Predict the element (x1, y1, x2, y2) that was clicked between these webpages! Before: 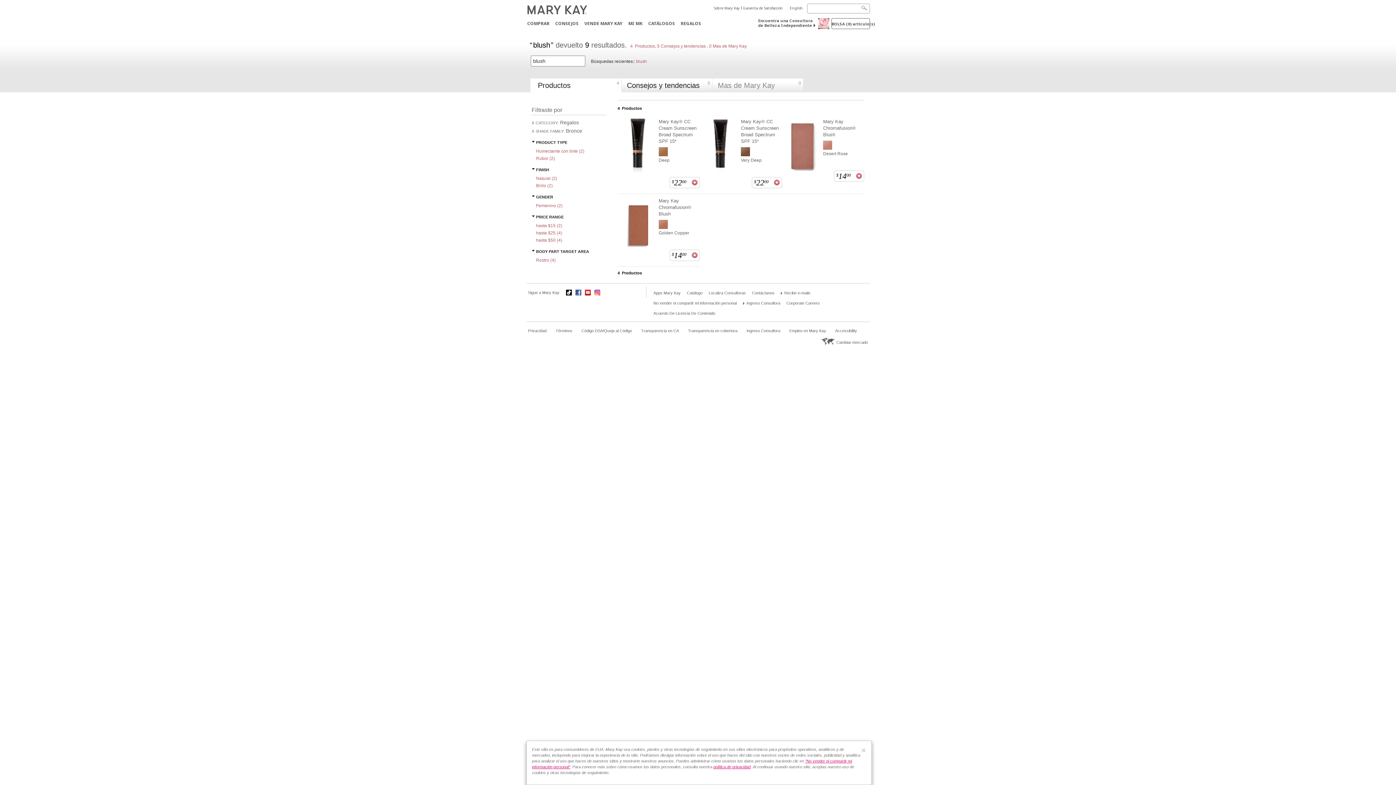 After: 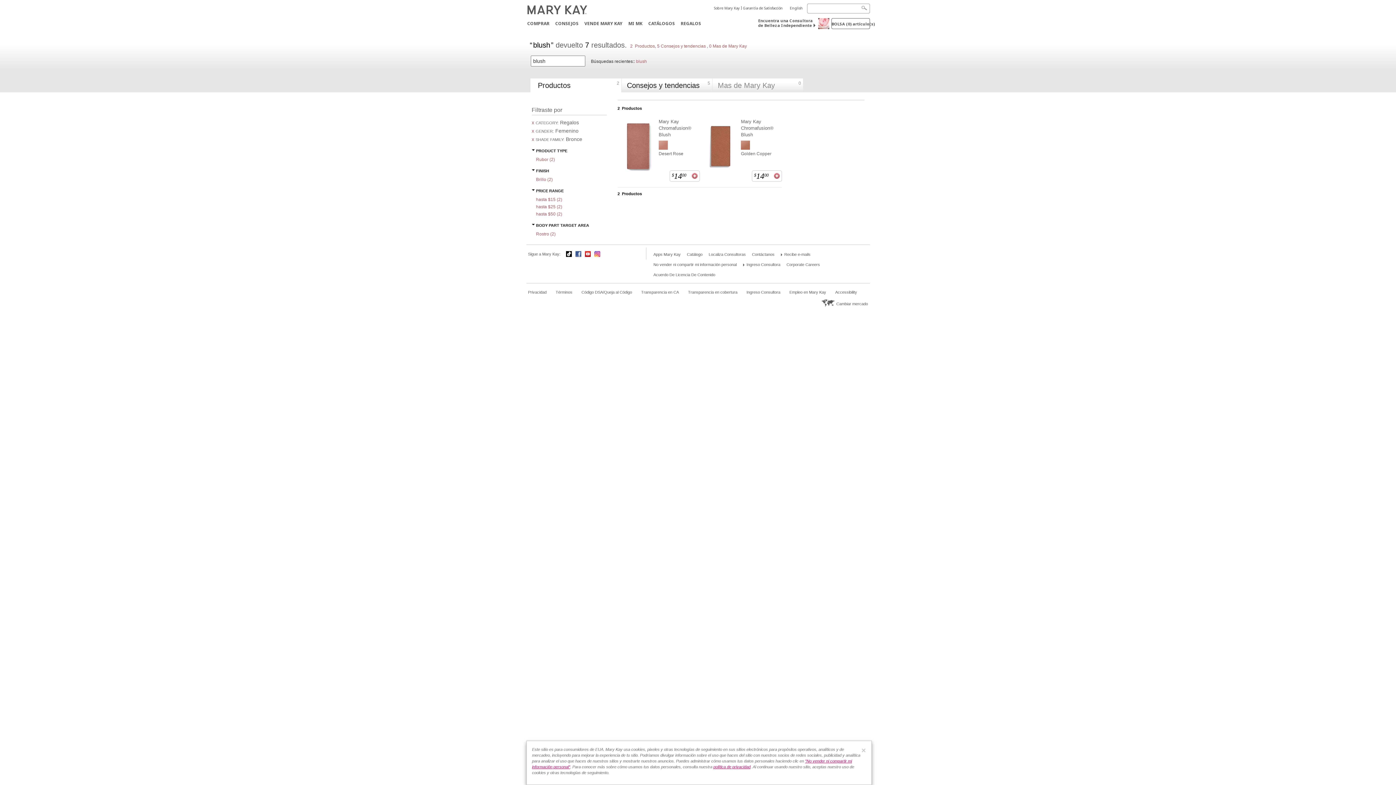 Action: label: Femenino (2) bbox: (536, 203, 562, 208)